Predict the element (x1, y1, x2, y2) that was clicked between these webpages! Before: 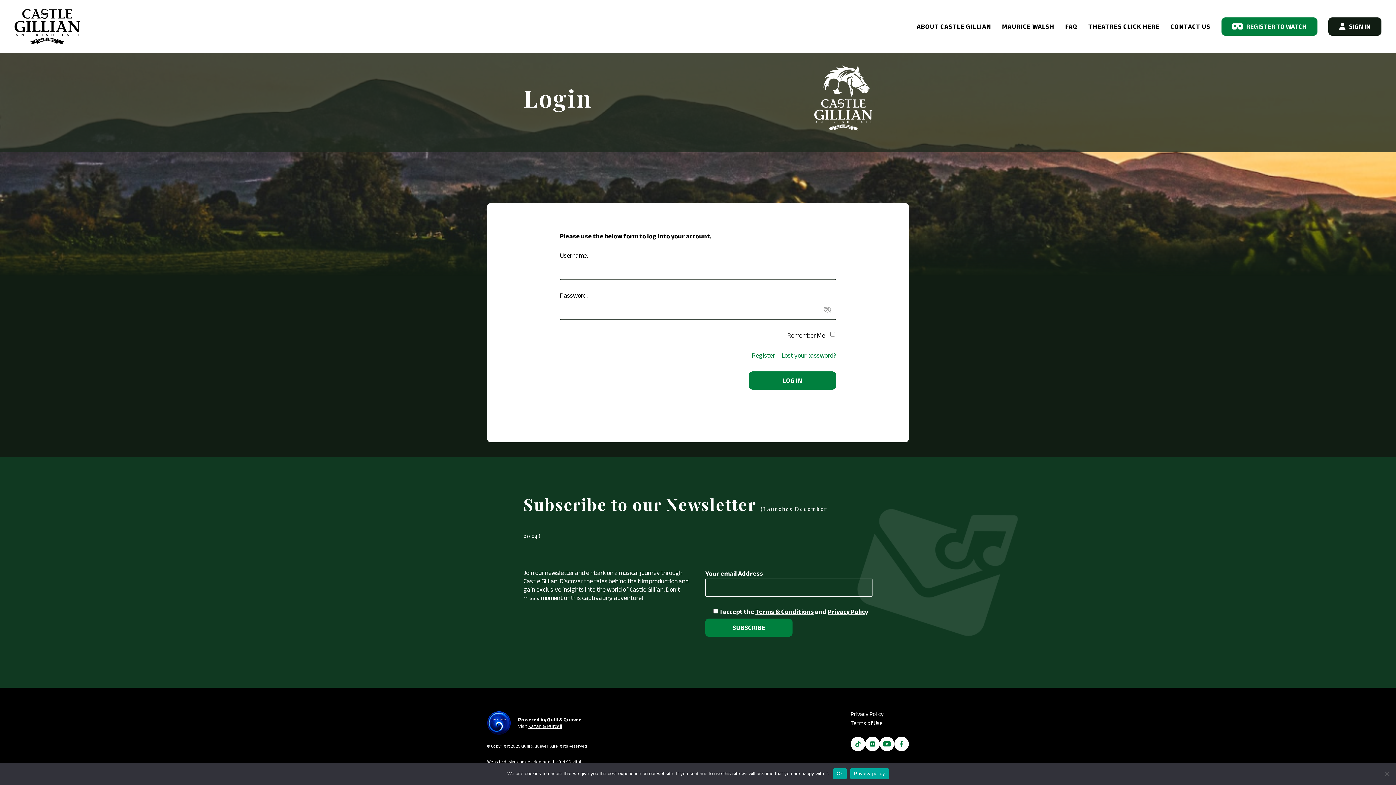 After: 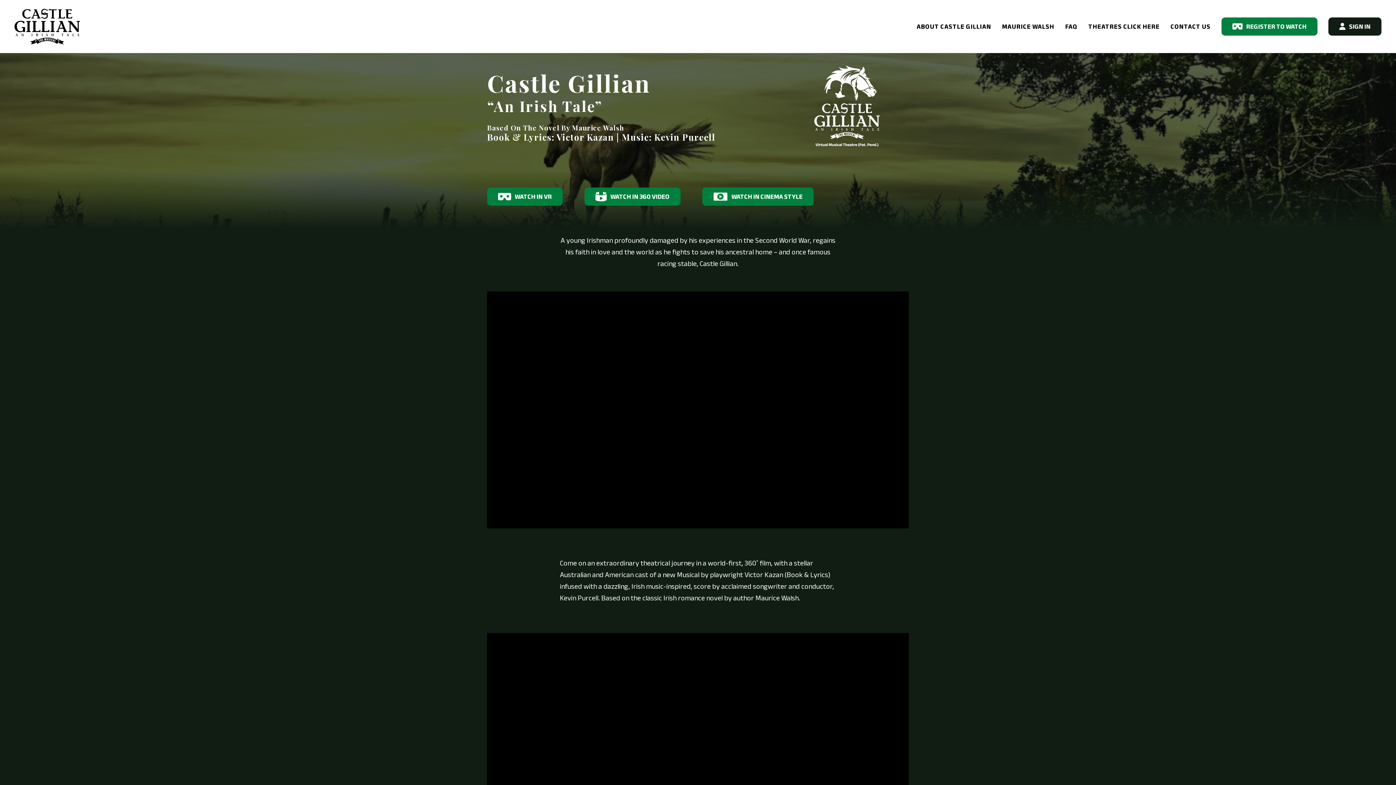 Action: bbox: (14, 7, 80, 45)